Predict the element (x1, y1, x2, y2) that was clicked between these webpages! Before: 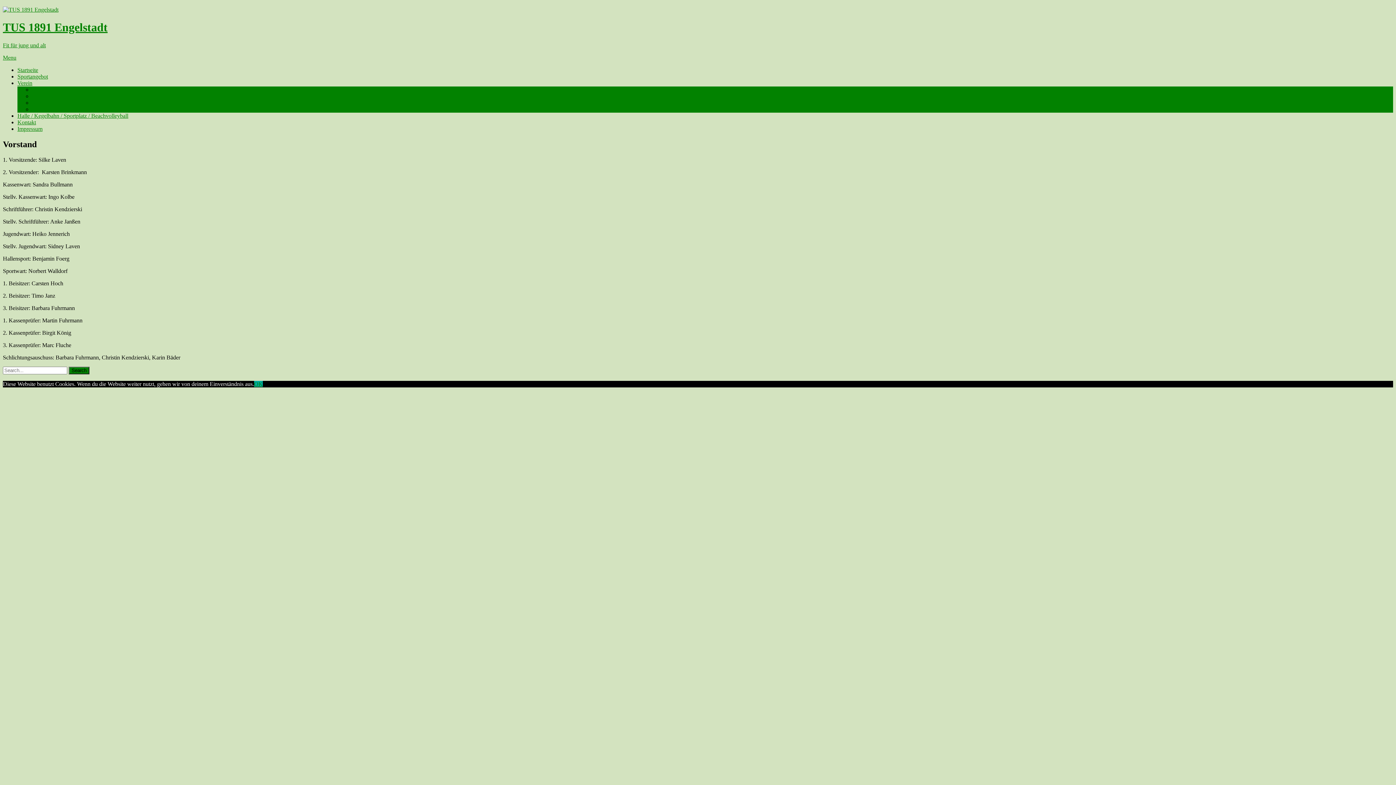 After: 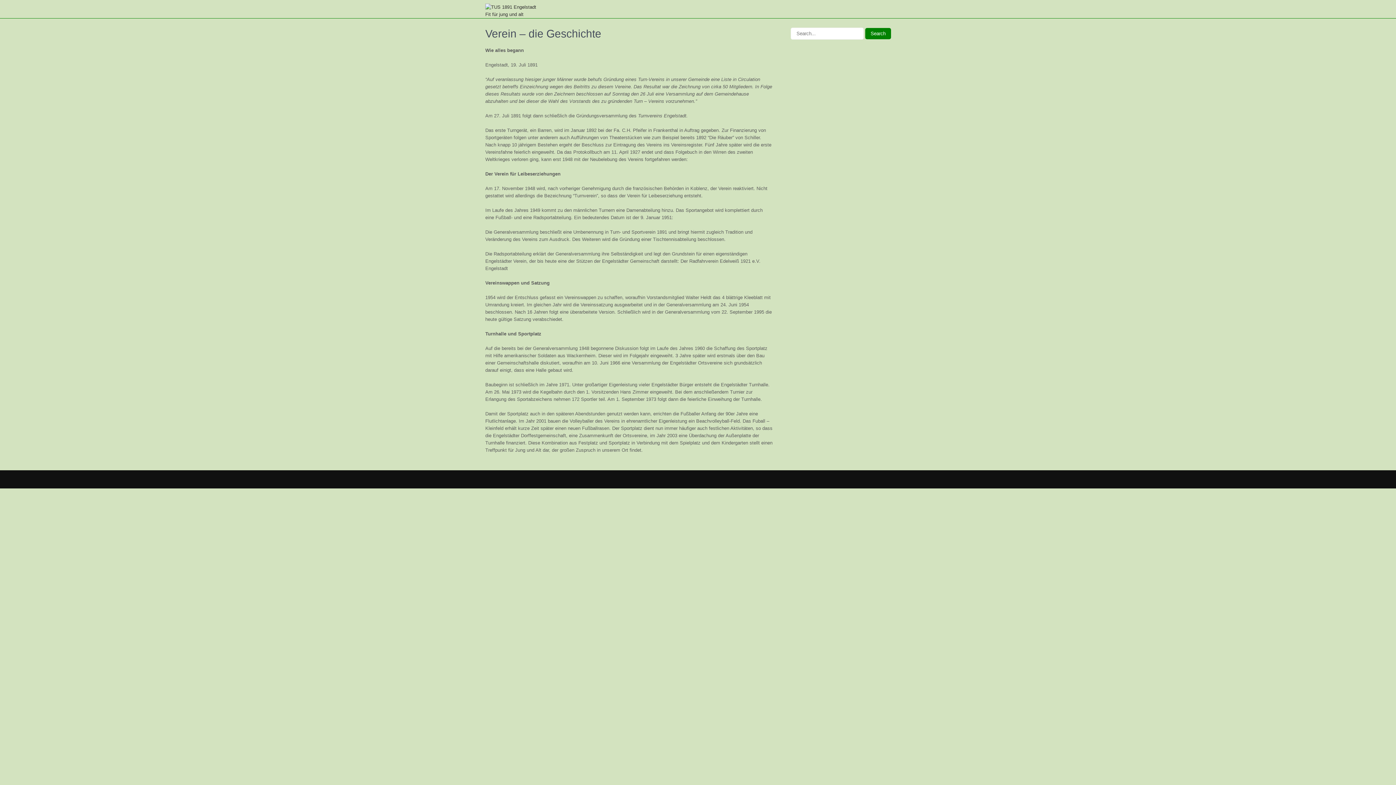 Action: label: Verein – die Geschichte bbox: (32, 99, 86, 105)